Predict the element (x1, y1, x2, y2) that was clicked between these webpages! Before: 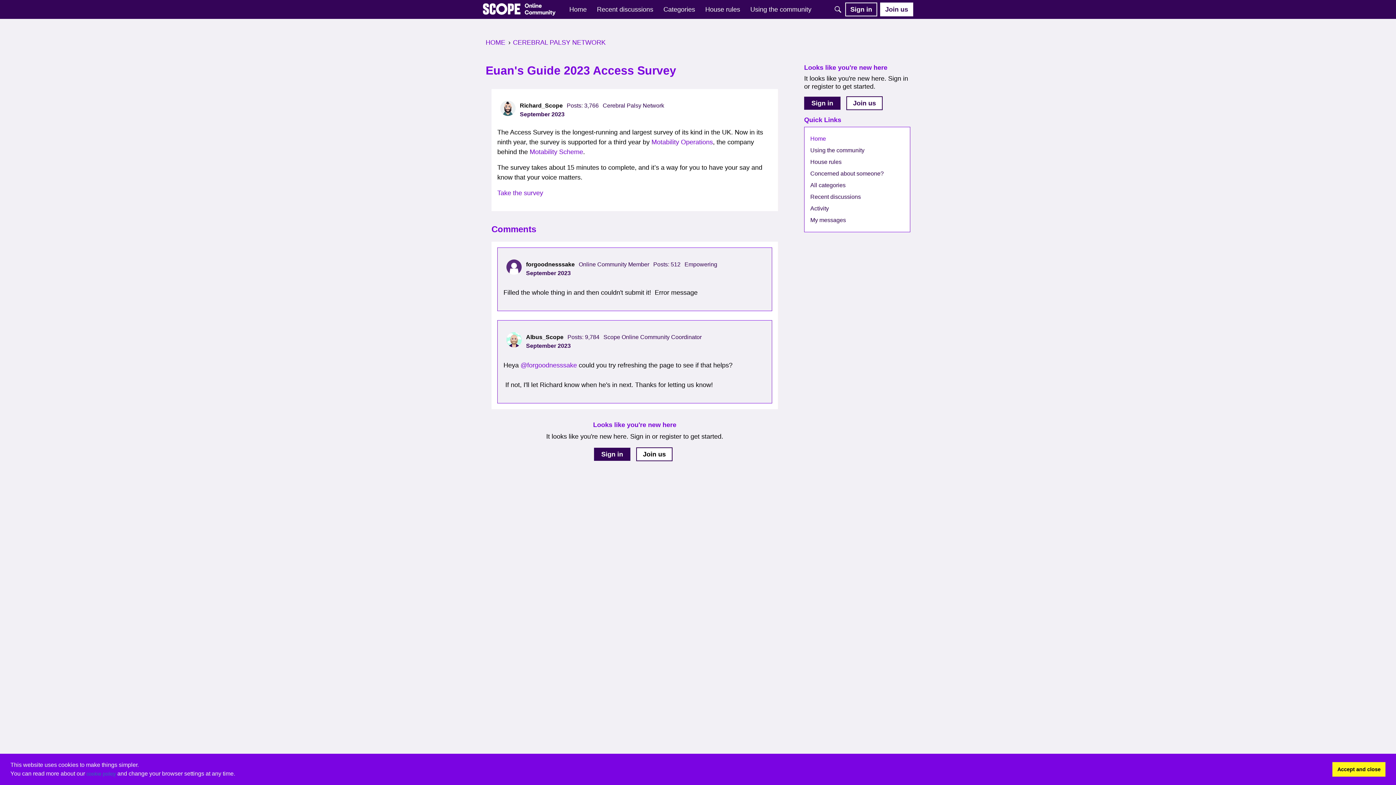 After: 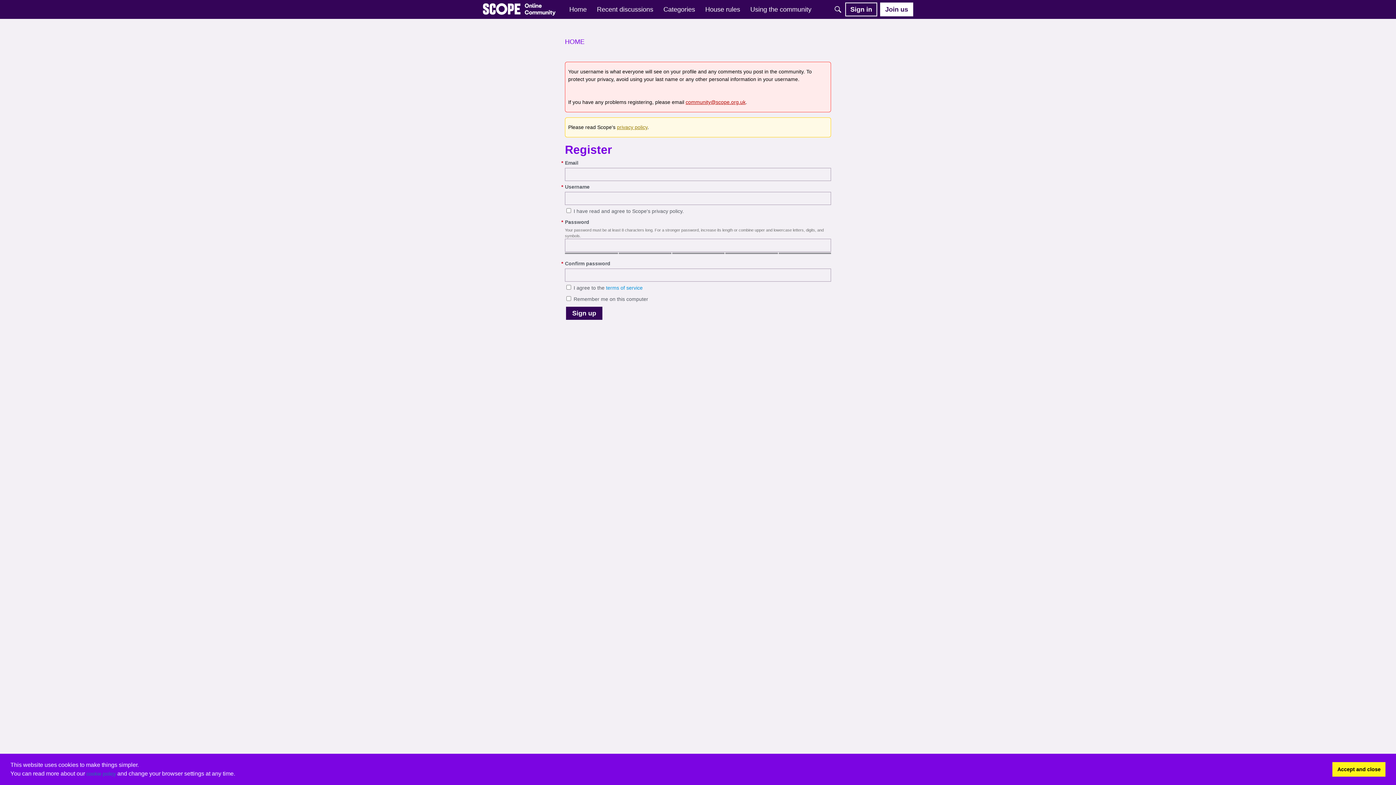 Action: label: Join us bbox: (880, 2, 913, 16)